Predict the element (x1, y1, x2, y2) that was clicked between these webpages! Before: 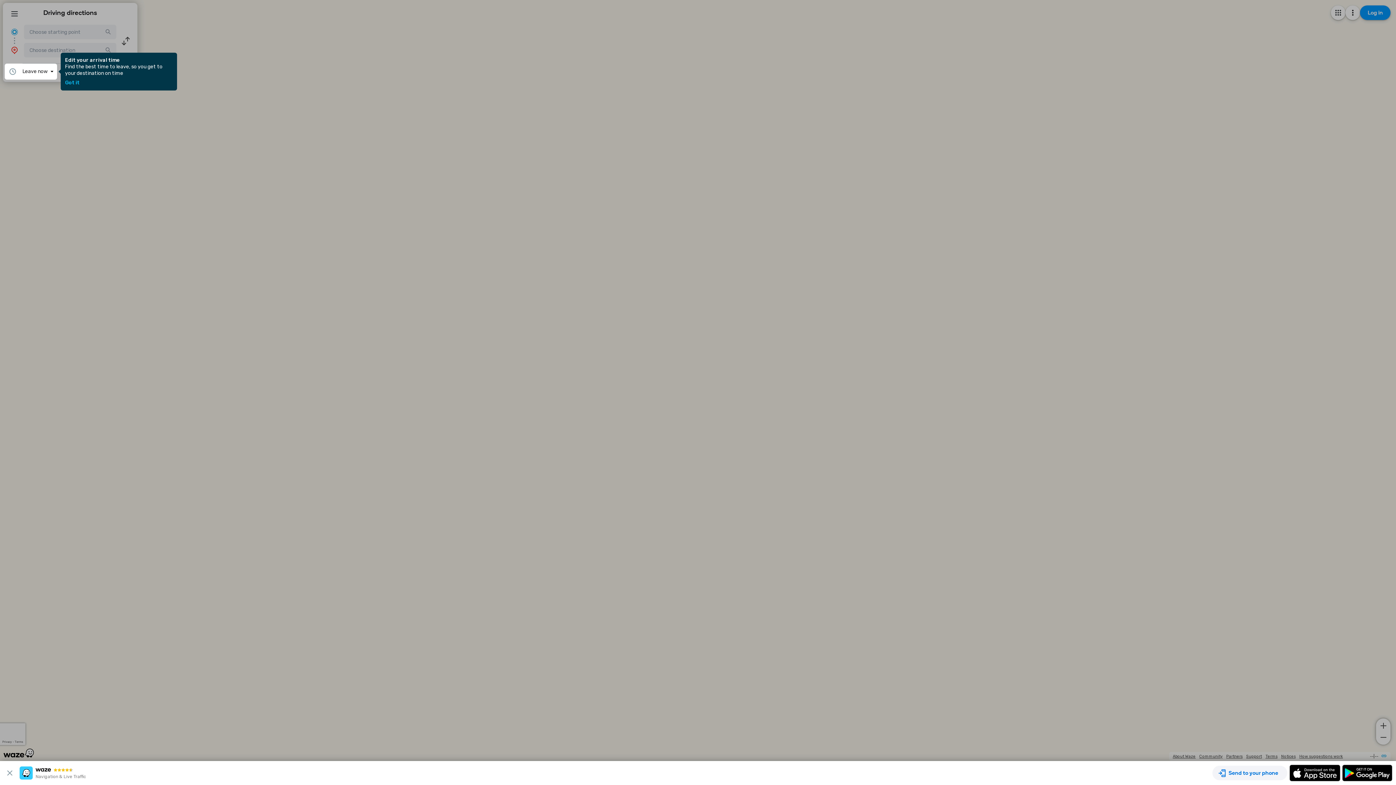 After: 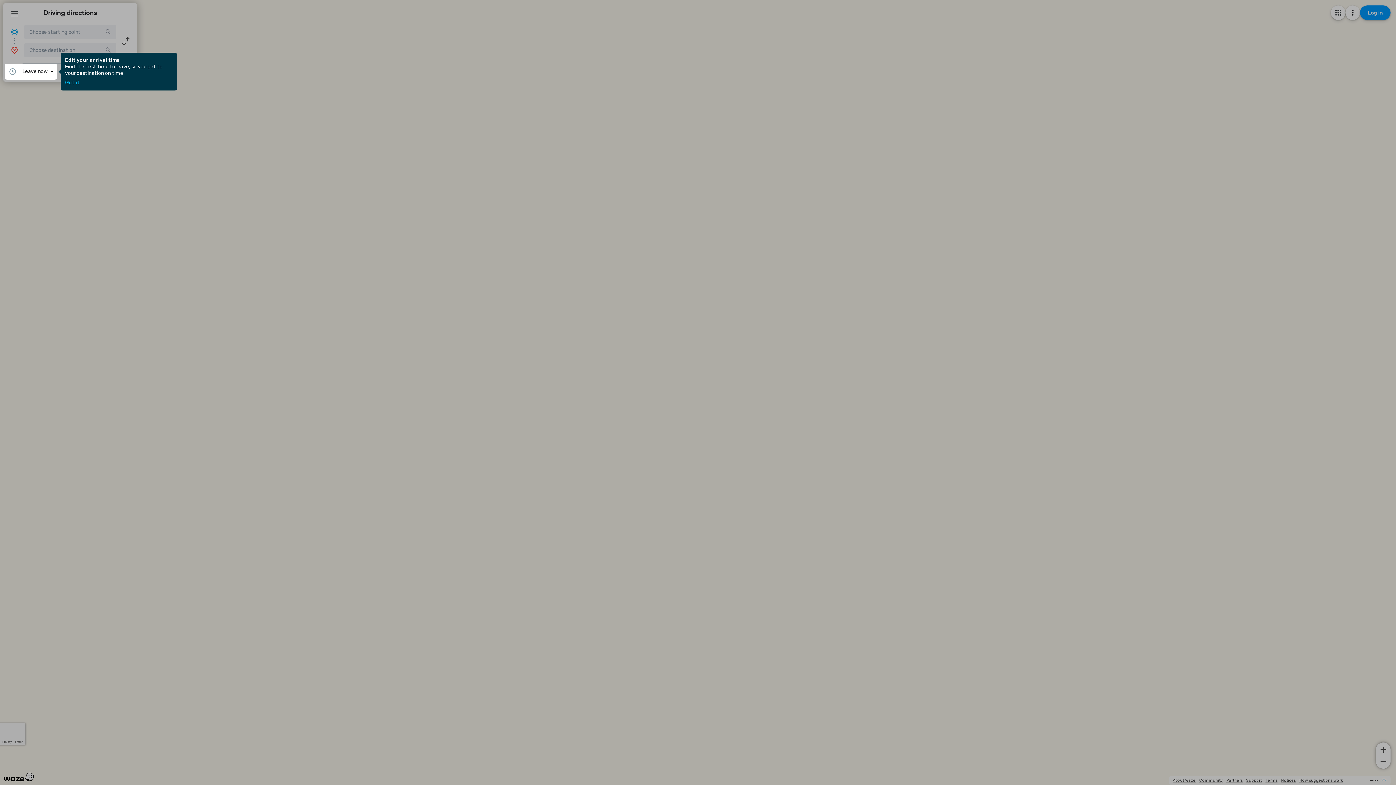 Action: bbox: (3, 769, 19, 777)